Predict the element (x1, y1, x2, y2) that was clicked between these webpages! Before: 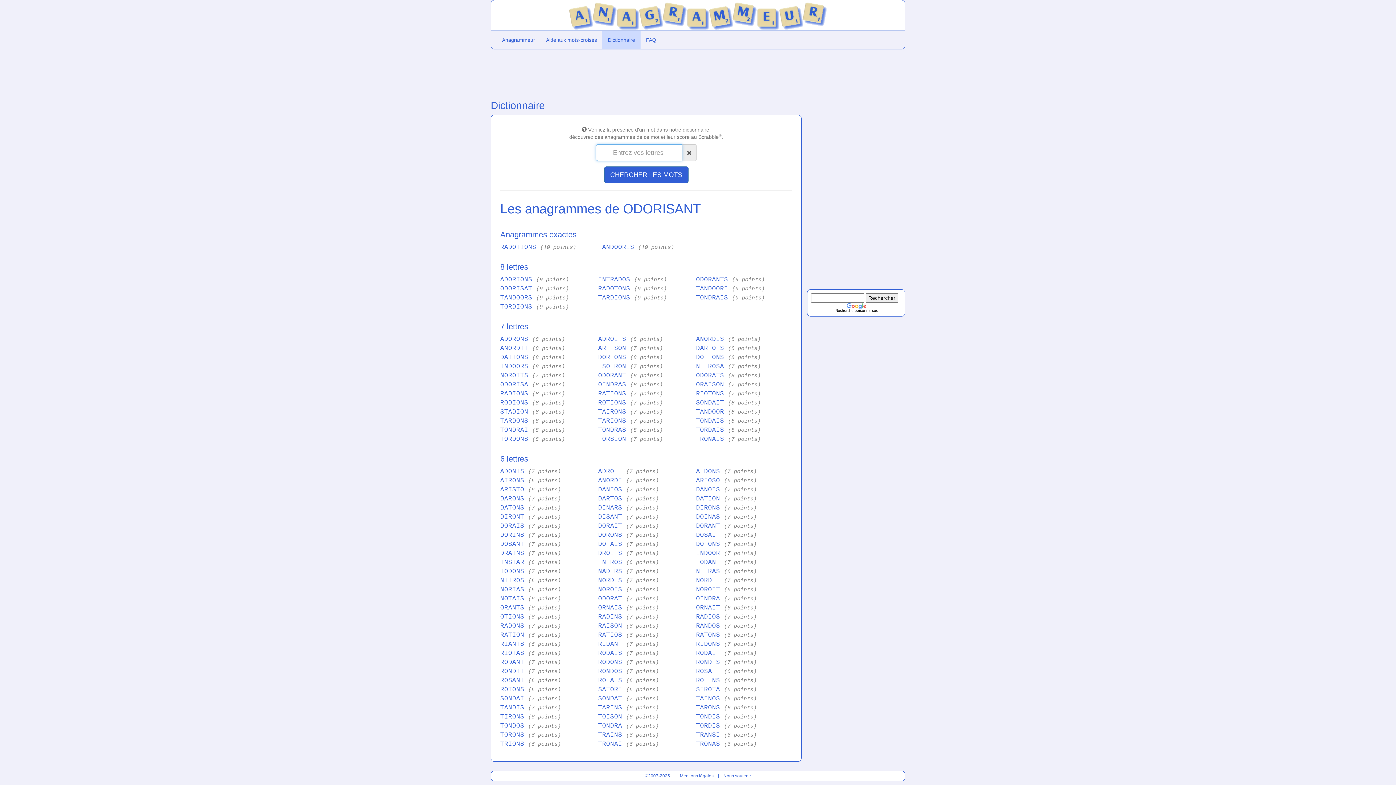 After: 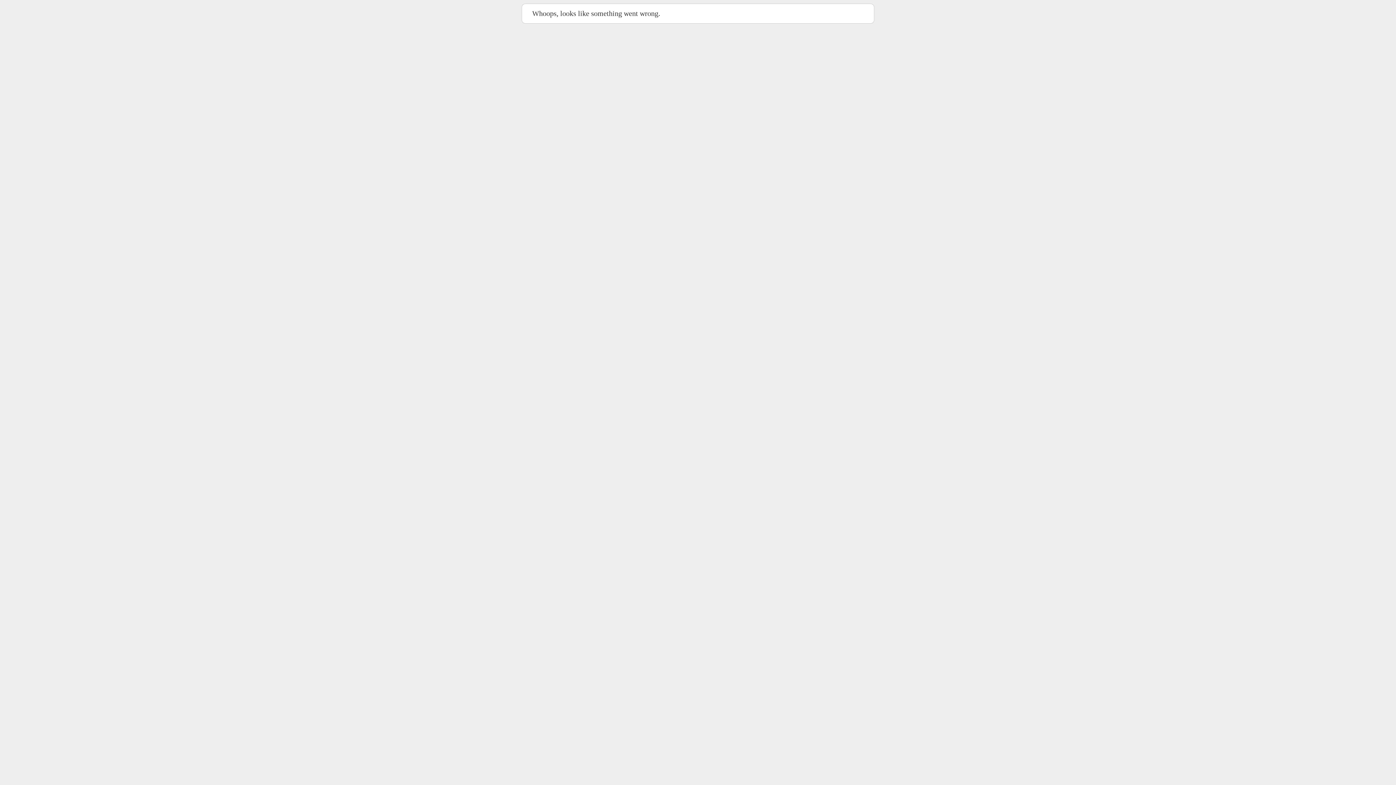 Action: bbox: (604, 166, 688, 183) label: CHERCHER LES MOTS